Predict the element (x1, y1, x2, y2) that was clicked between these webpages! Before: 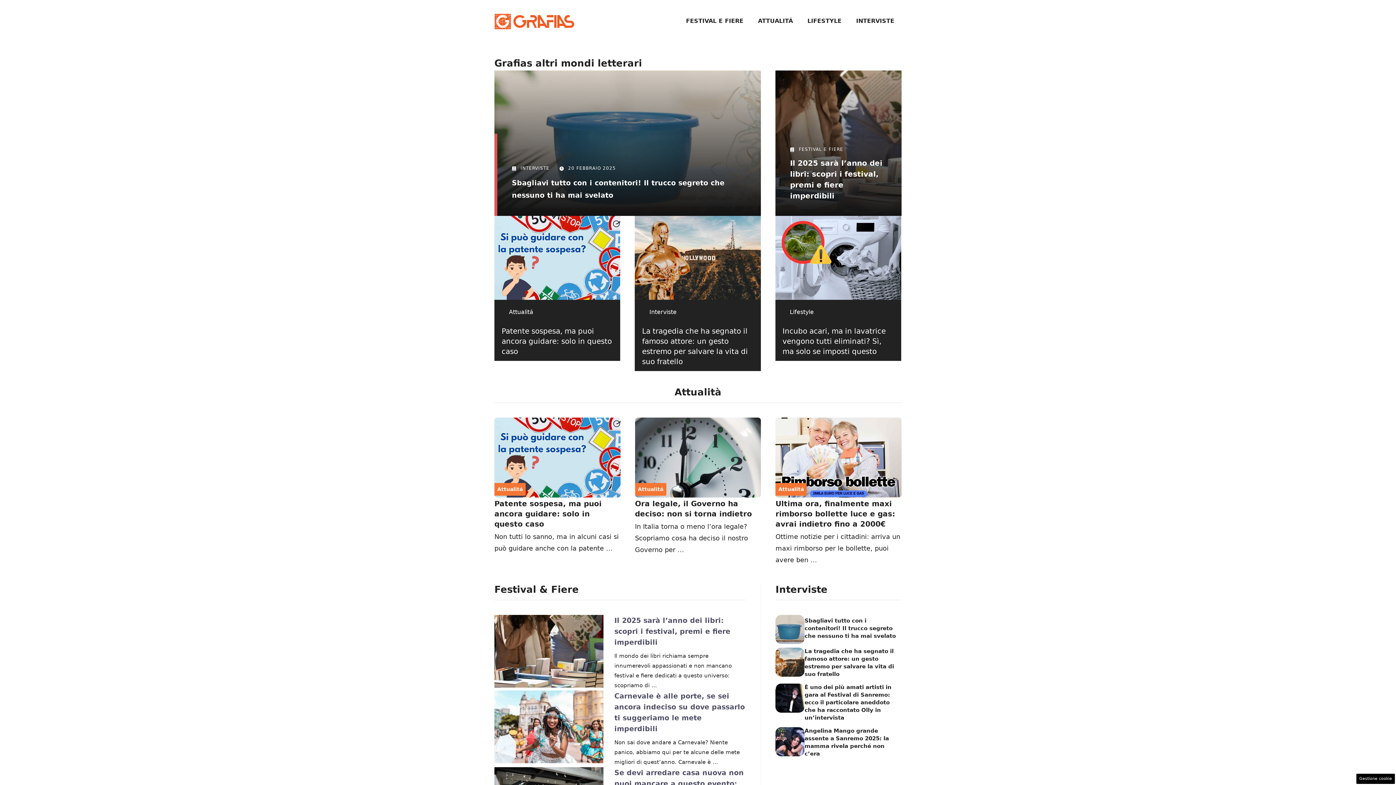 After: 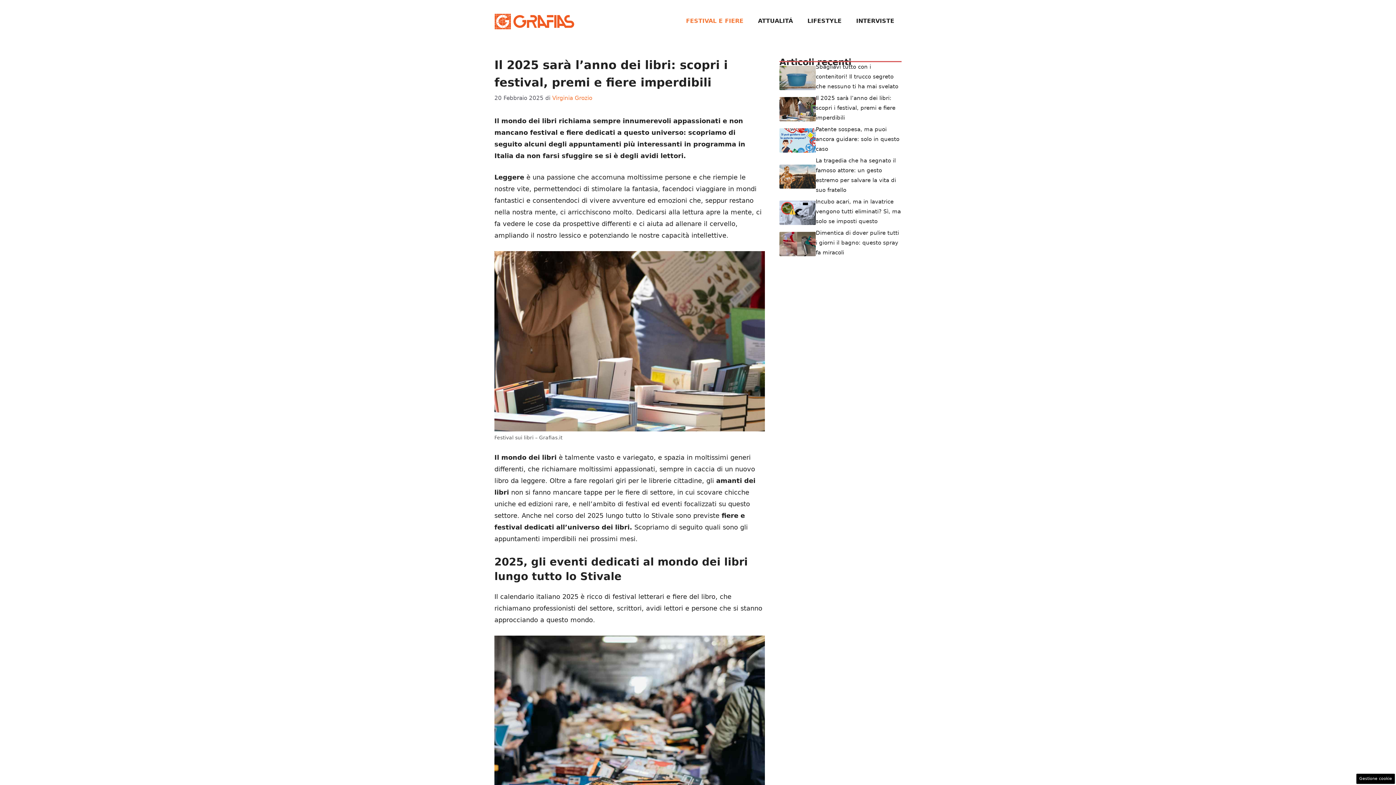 Action: bbox: (494, 647, 603, 655)